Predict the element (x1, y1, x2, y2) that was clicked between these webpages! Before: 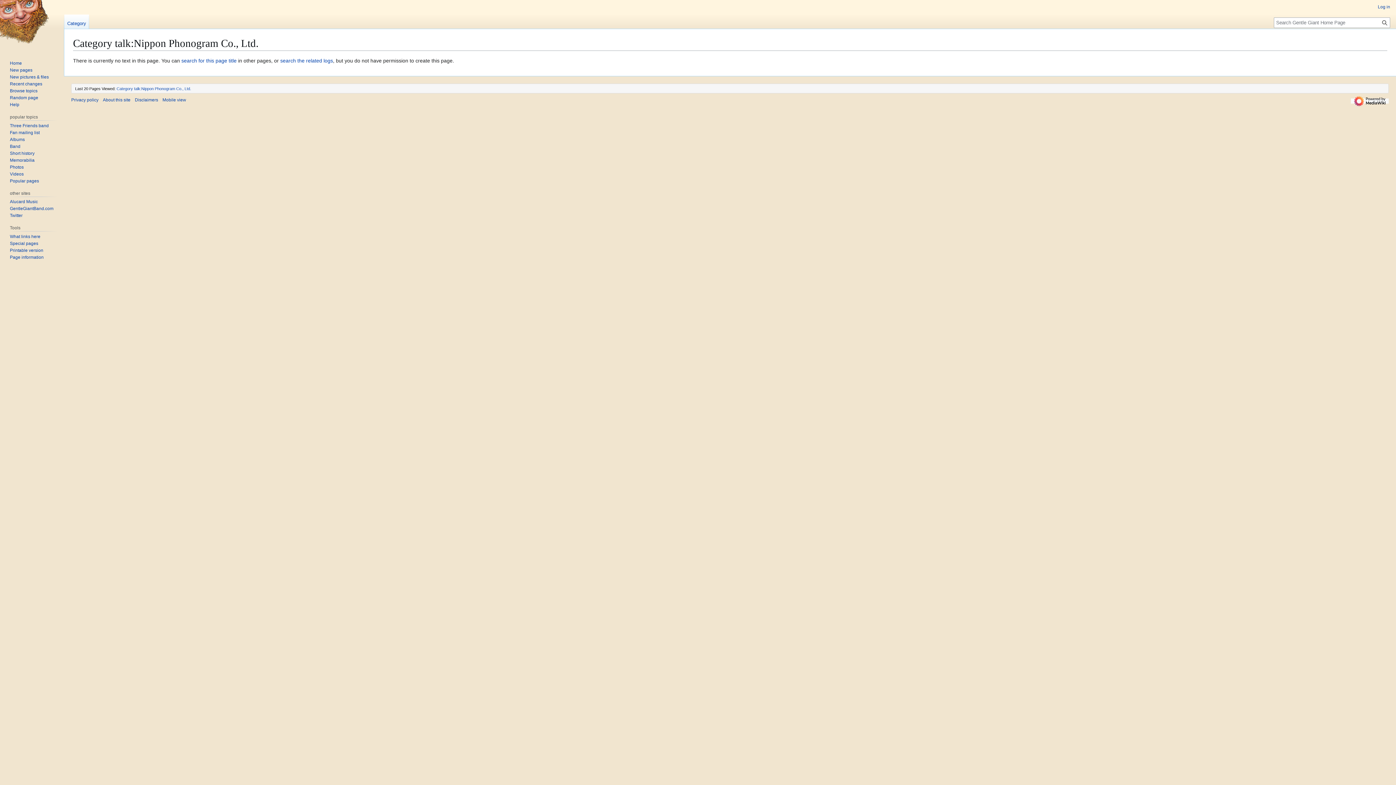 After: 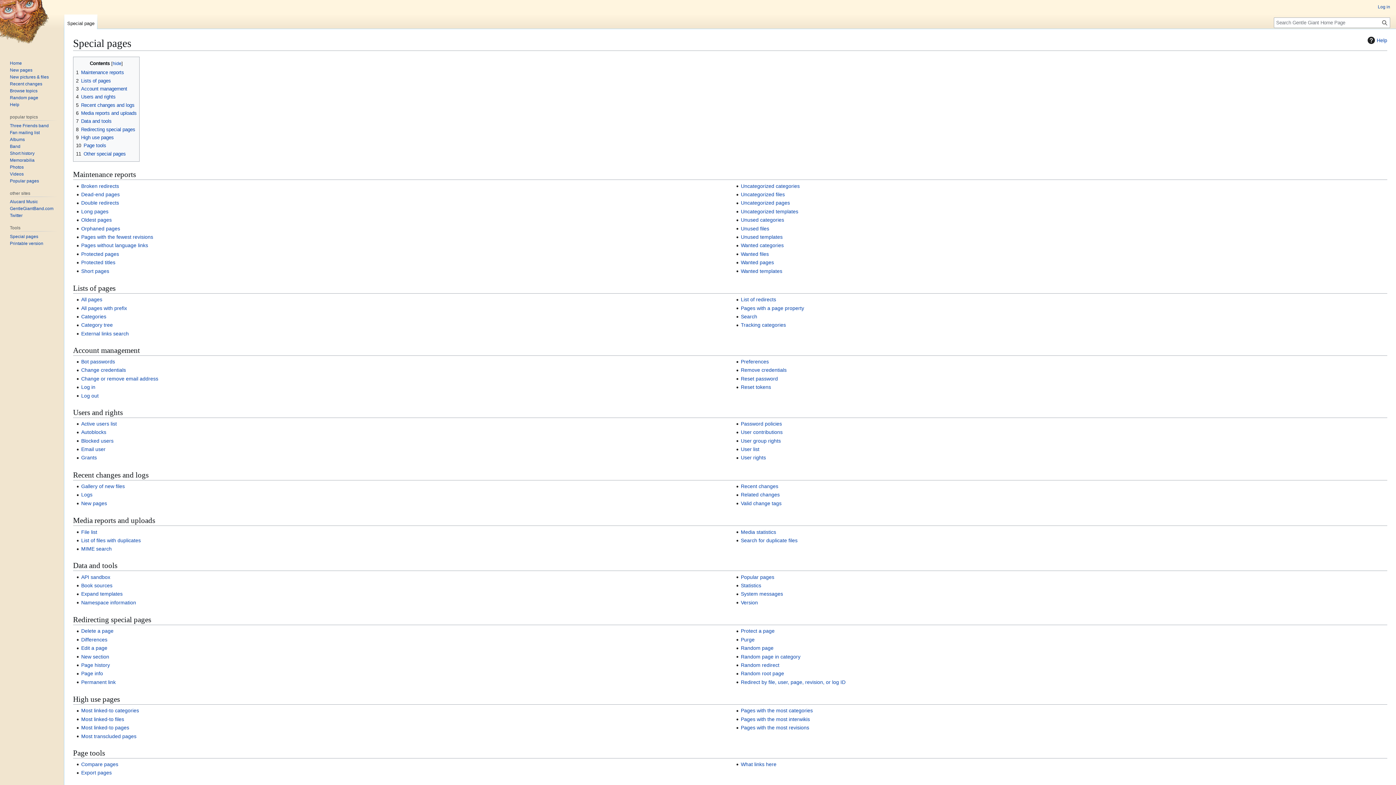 Action: bbox: (9, 241, 38, 246) label: Special pages